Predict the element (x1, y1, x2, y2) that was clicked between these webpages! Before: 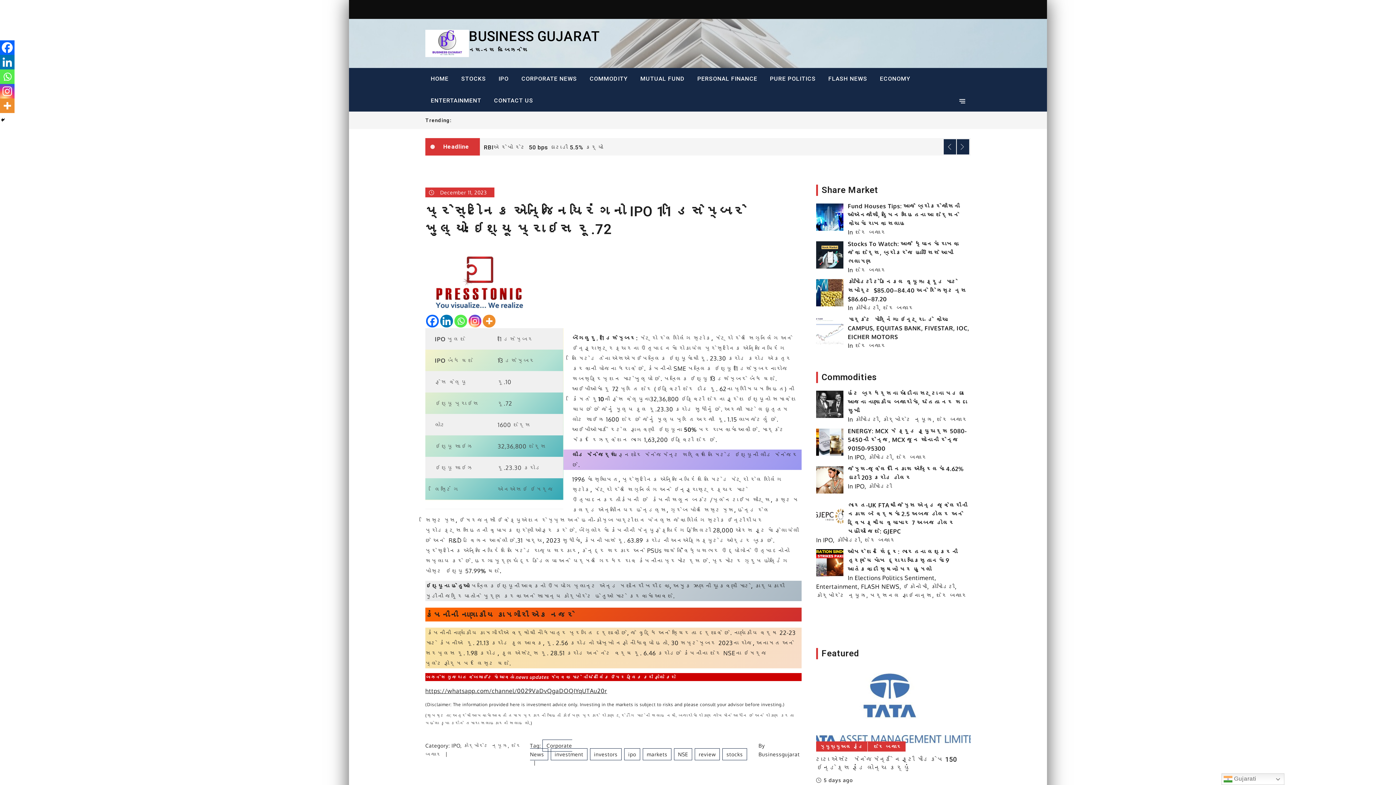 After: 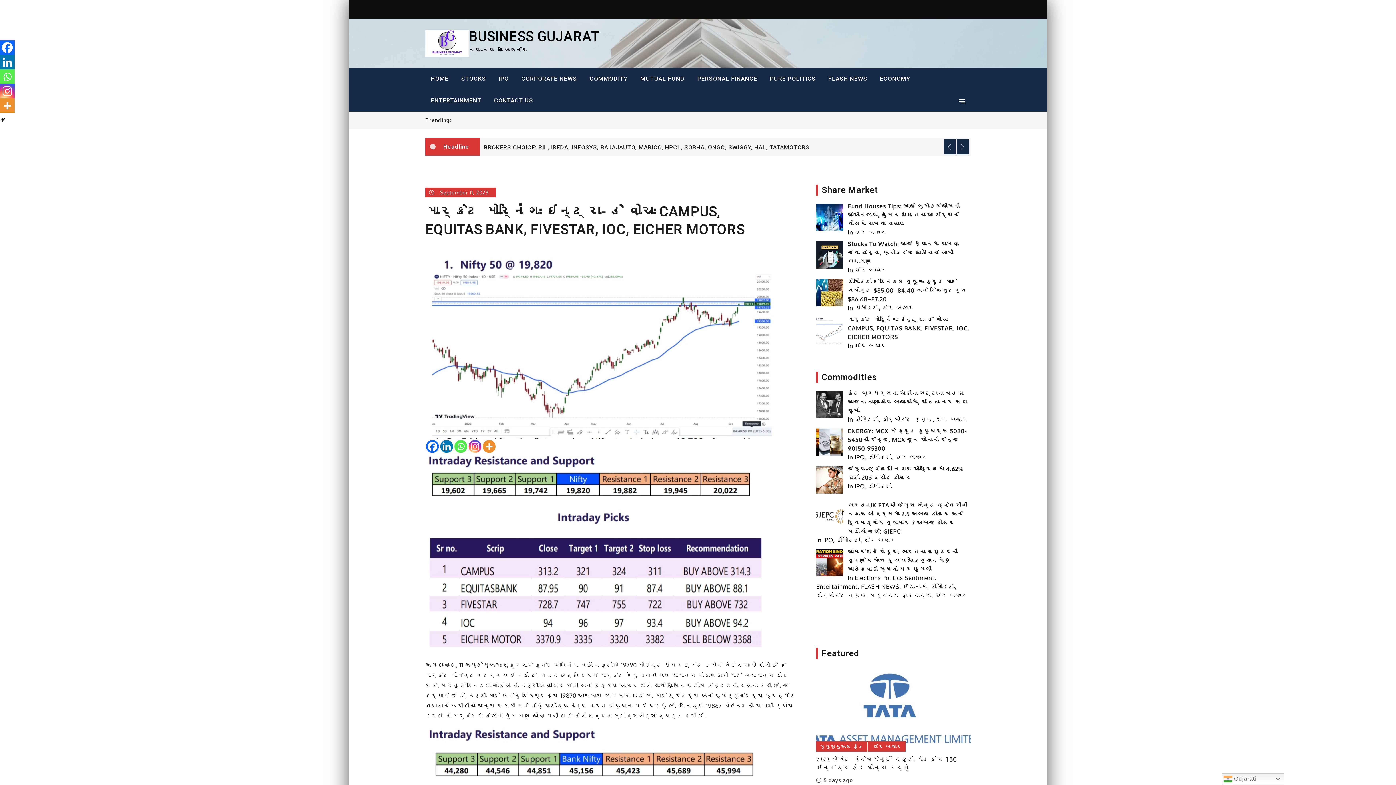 Action: bbox: (848, 315, 969, 340) label: માર્કેટ મોર્નિંગઃ ઇન્ટ્રા- ડે વોચઃ CAMPUS, EQUITAS BANK, FIVESTAR, IOC, EICHER MOTORS